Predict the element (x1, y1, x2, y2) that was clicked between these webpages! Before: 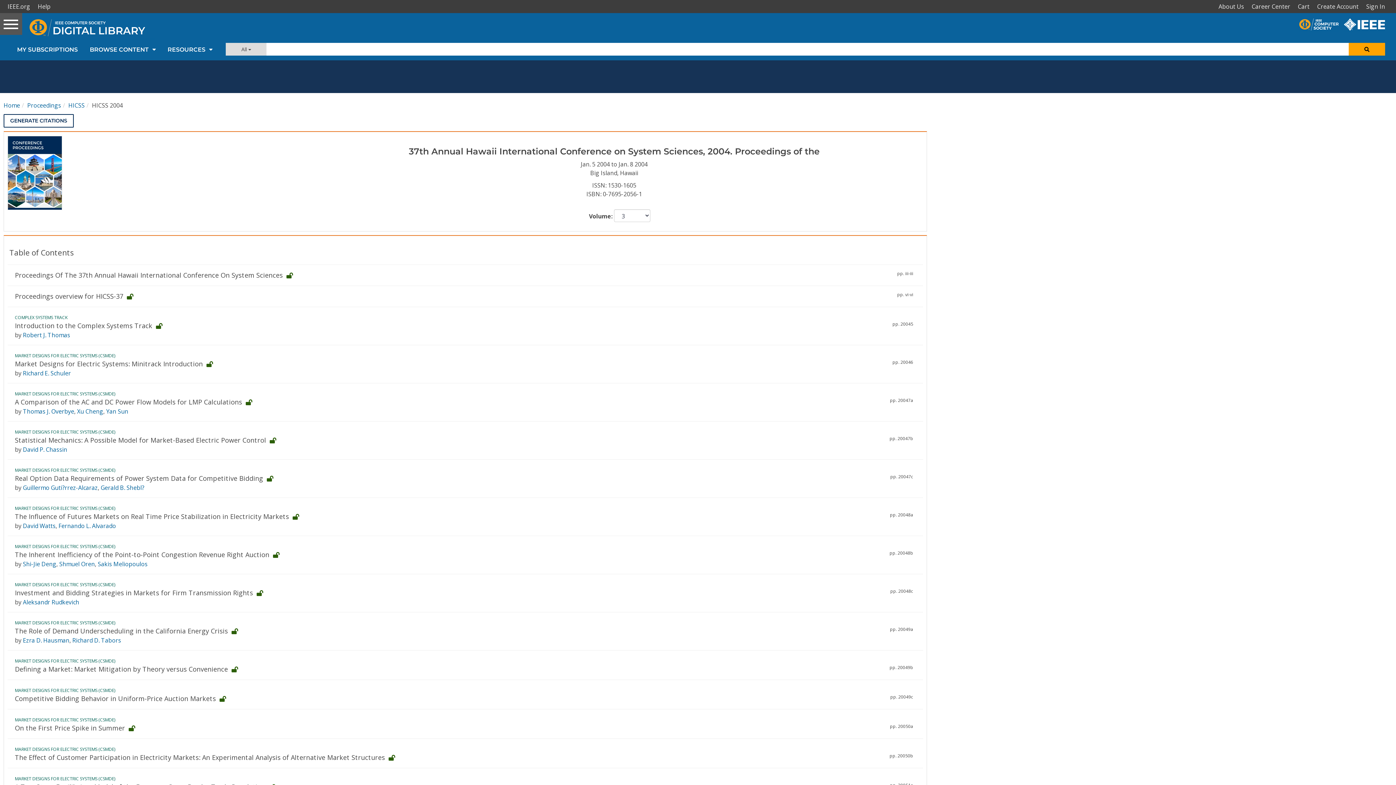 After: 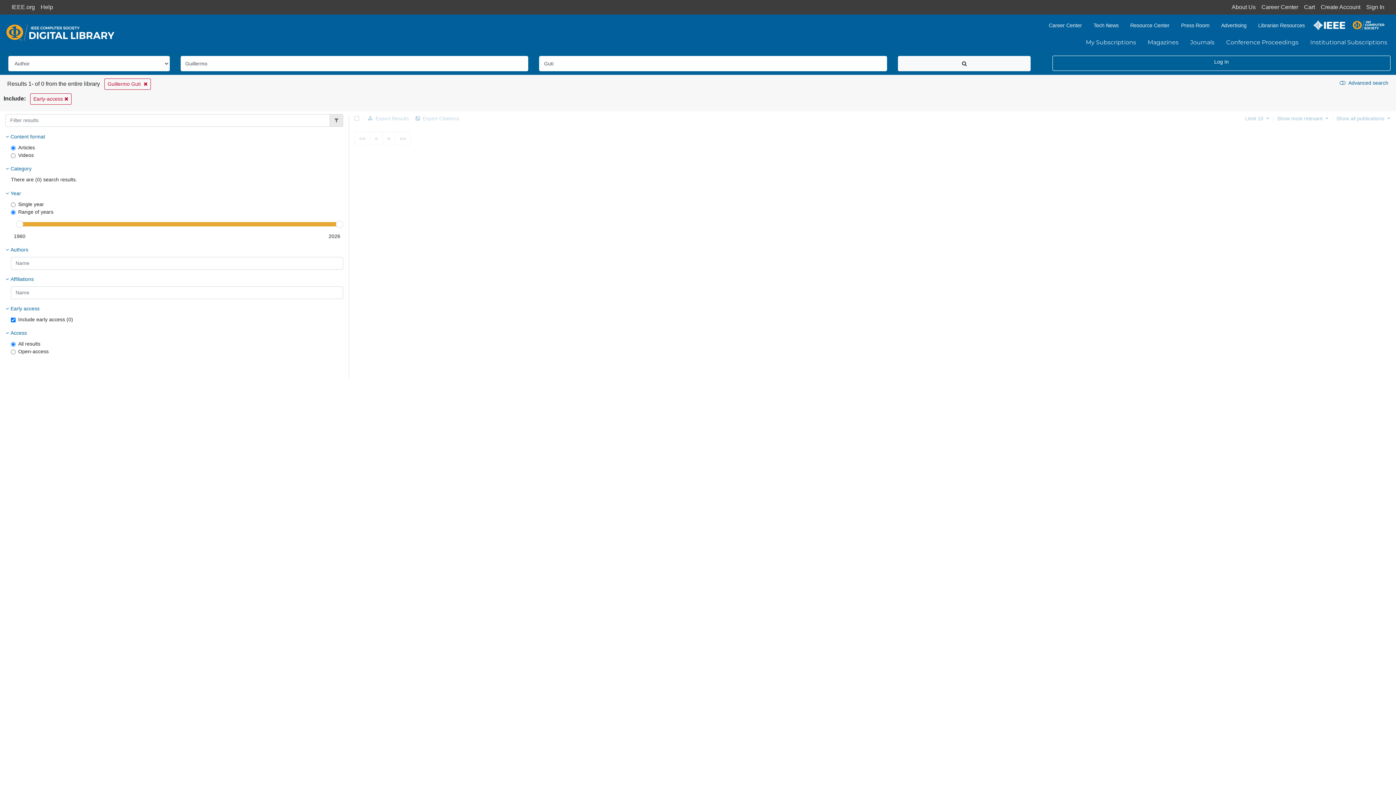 Action: label: Guillermo Guti?rrez-Alcaraz bbox: (22, 483, 97, 491)